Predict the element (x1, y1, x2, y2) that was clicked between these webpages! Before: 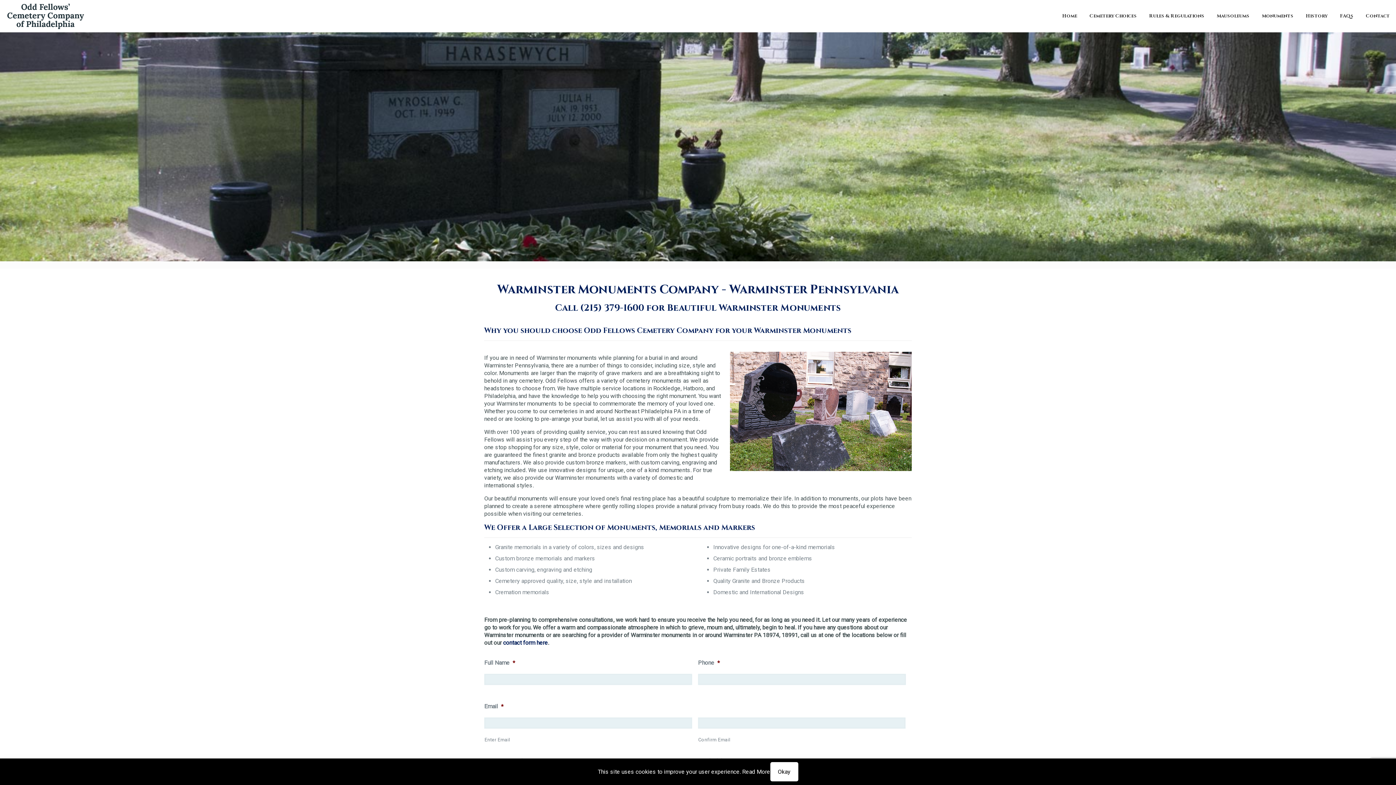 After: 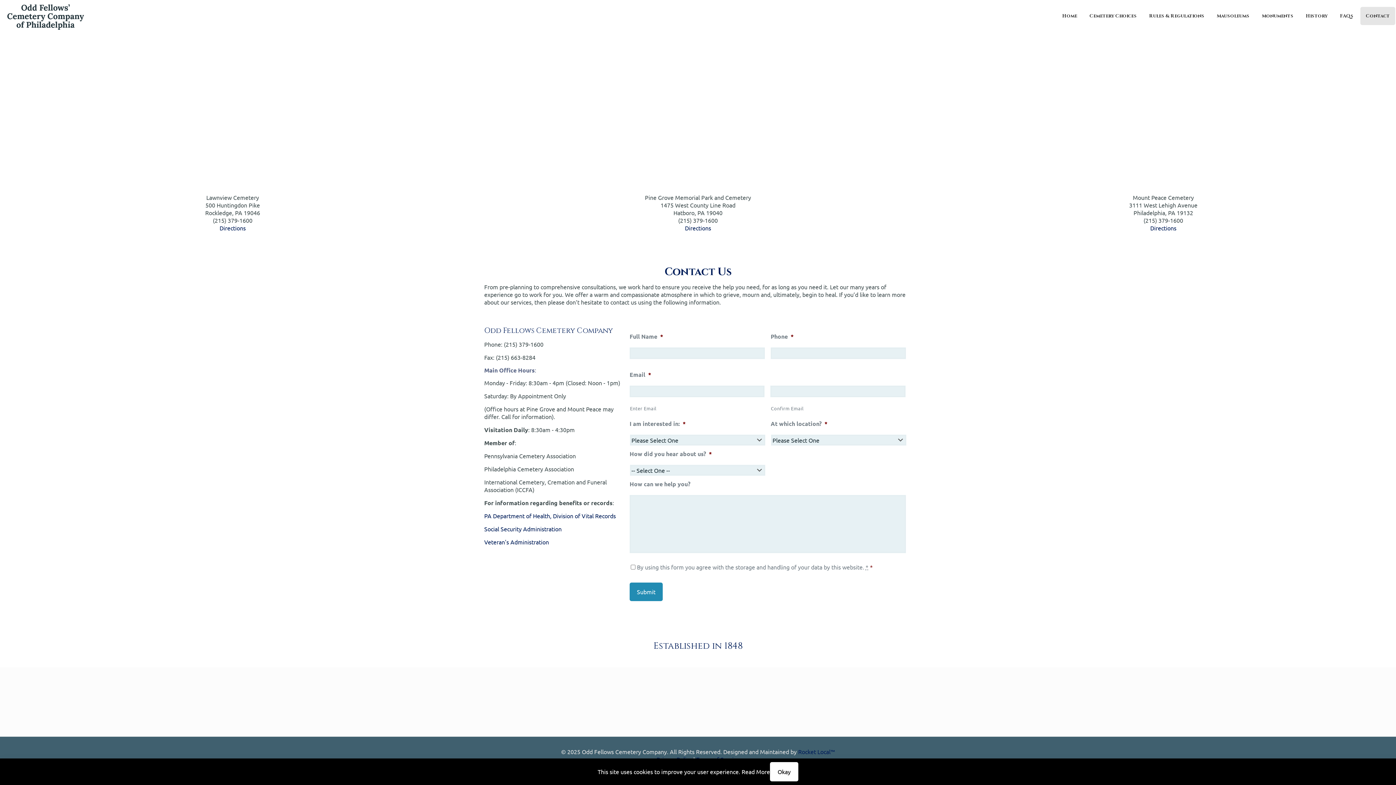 Action: bbox: (1360, 6, 1395, 25) label: Contact